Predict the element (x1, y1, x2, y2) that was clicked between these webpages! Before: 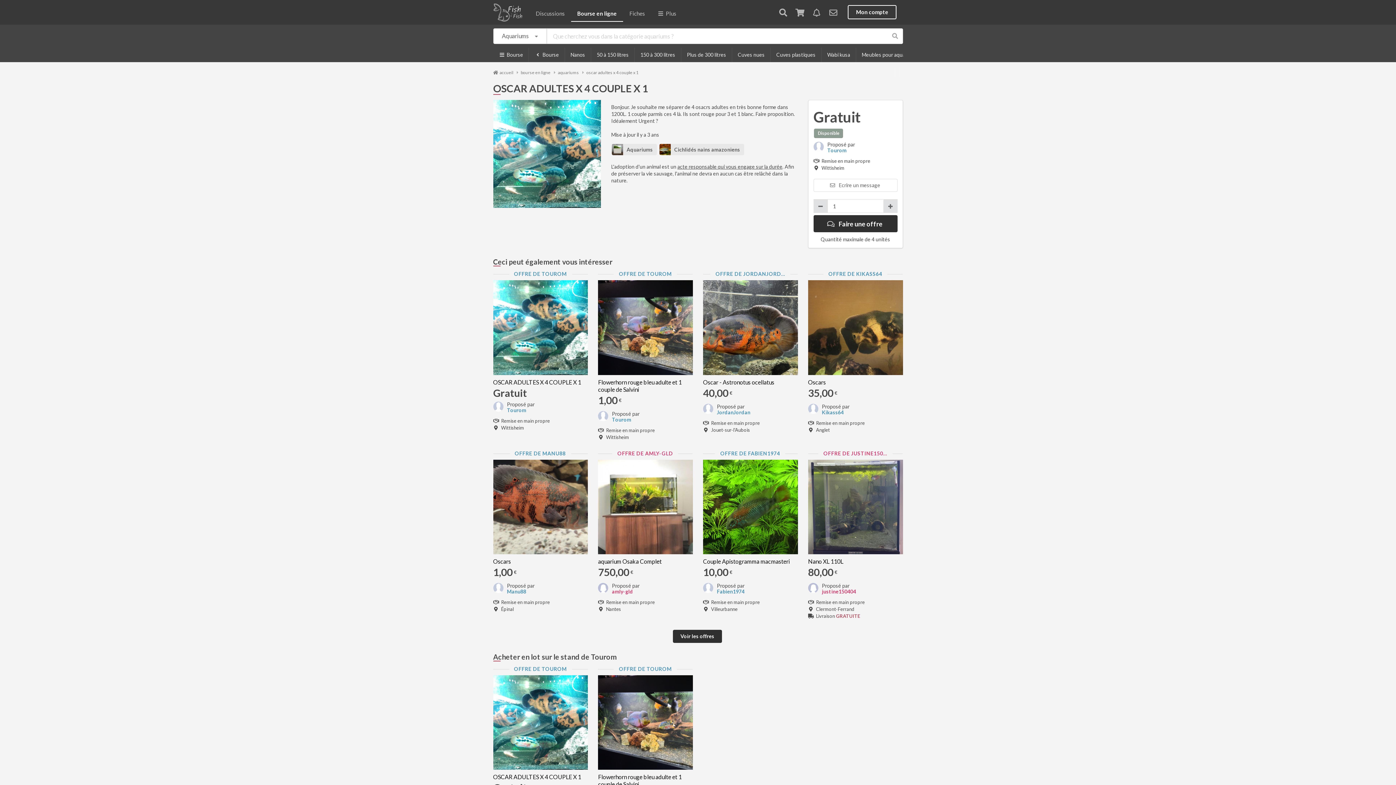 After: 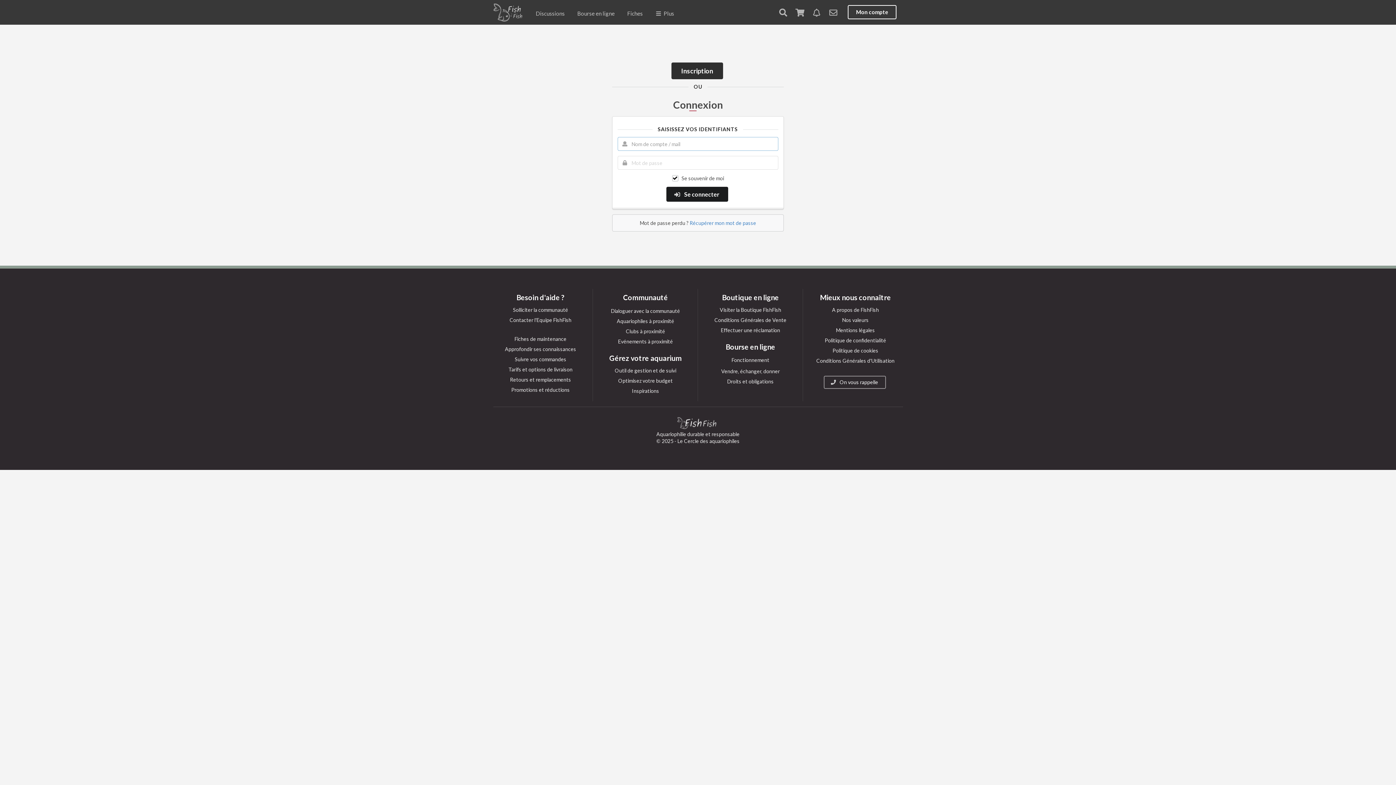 Action: label: Mon compte bbox: (848, 5, 896, 19)